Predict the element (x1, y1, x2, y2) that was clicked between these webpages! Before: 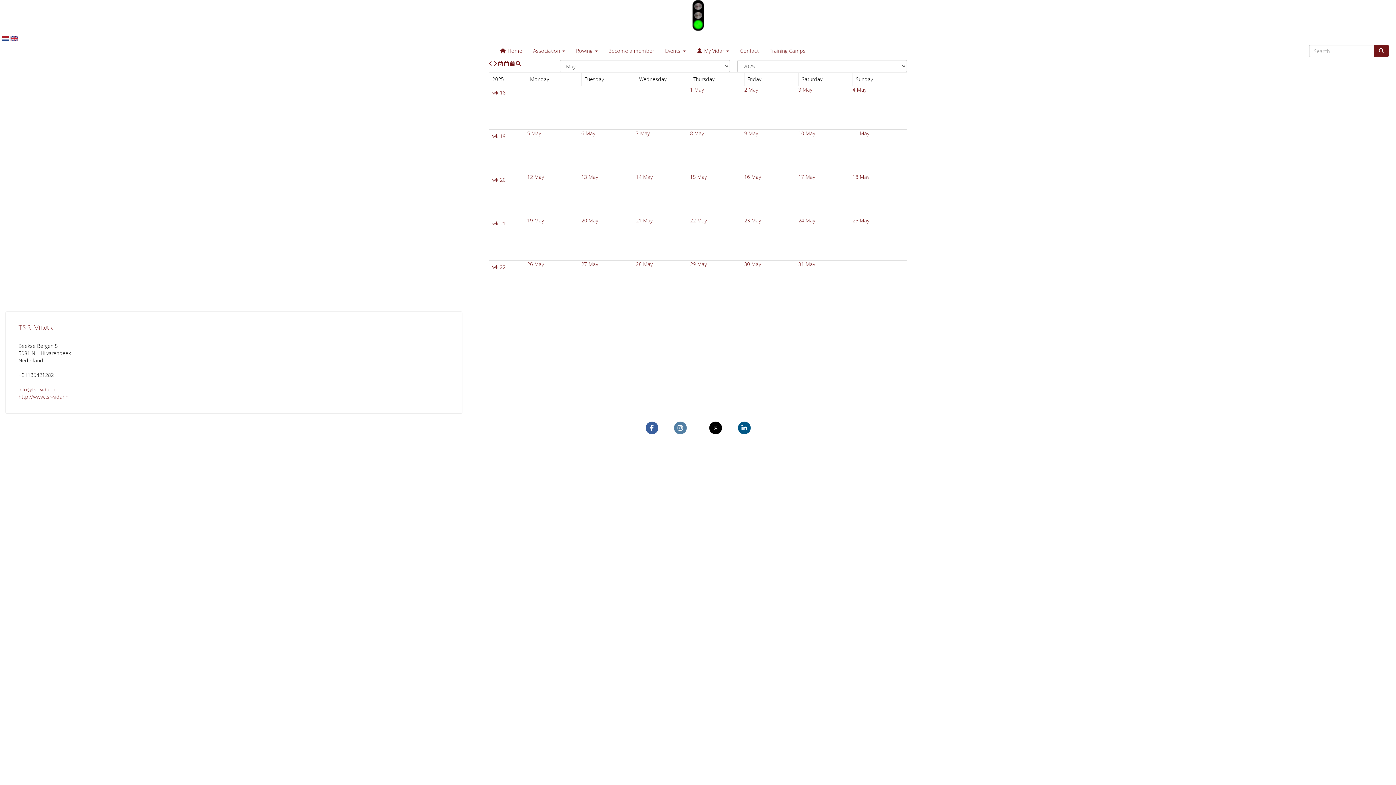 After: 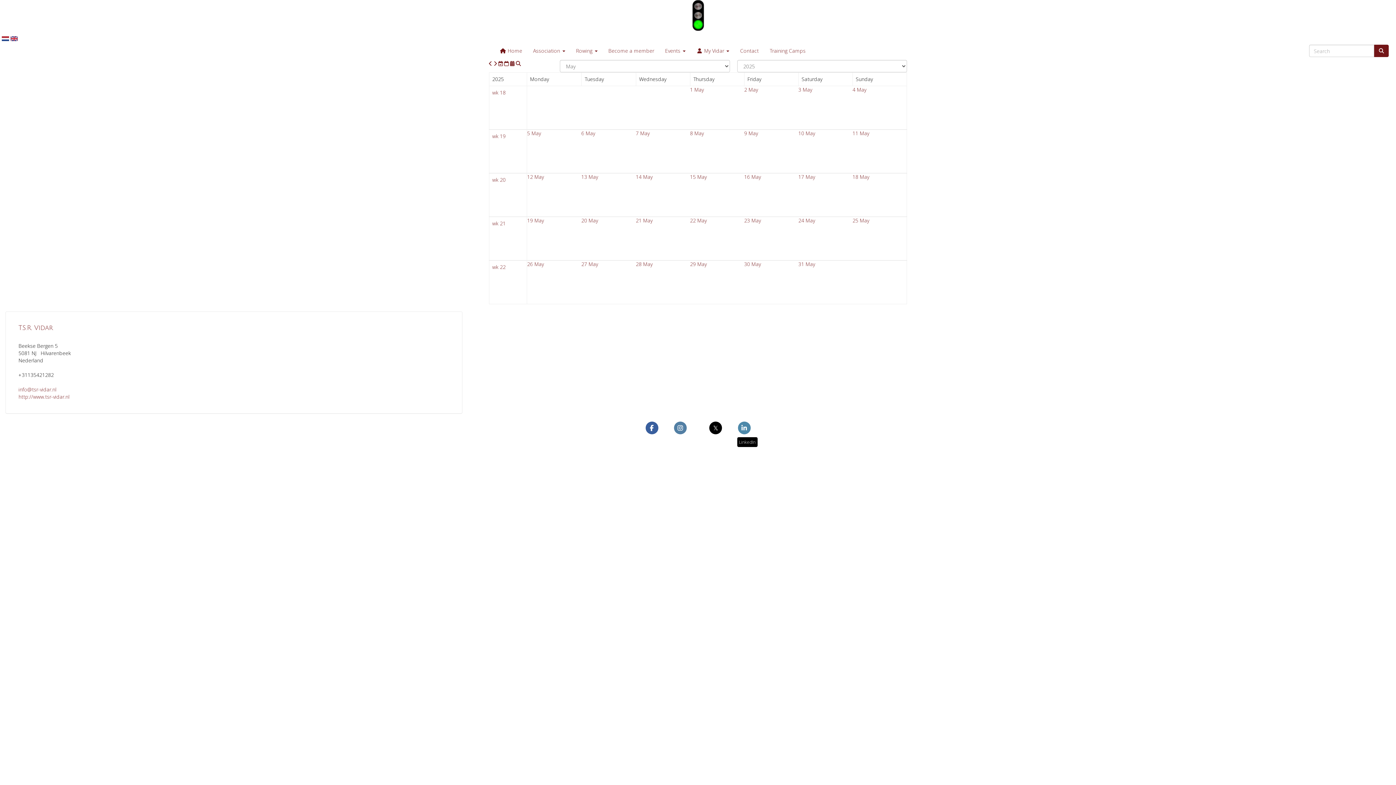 Action: bbox: (737, 425, 751, 432)